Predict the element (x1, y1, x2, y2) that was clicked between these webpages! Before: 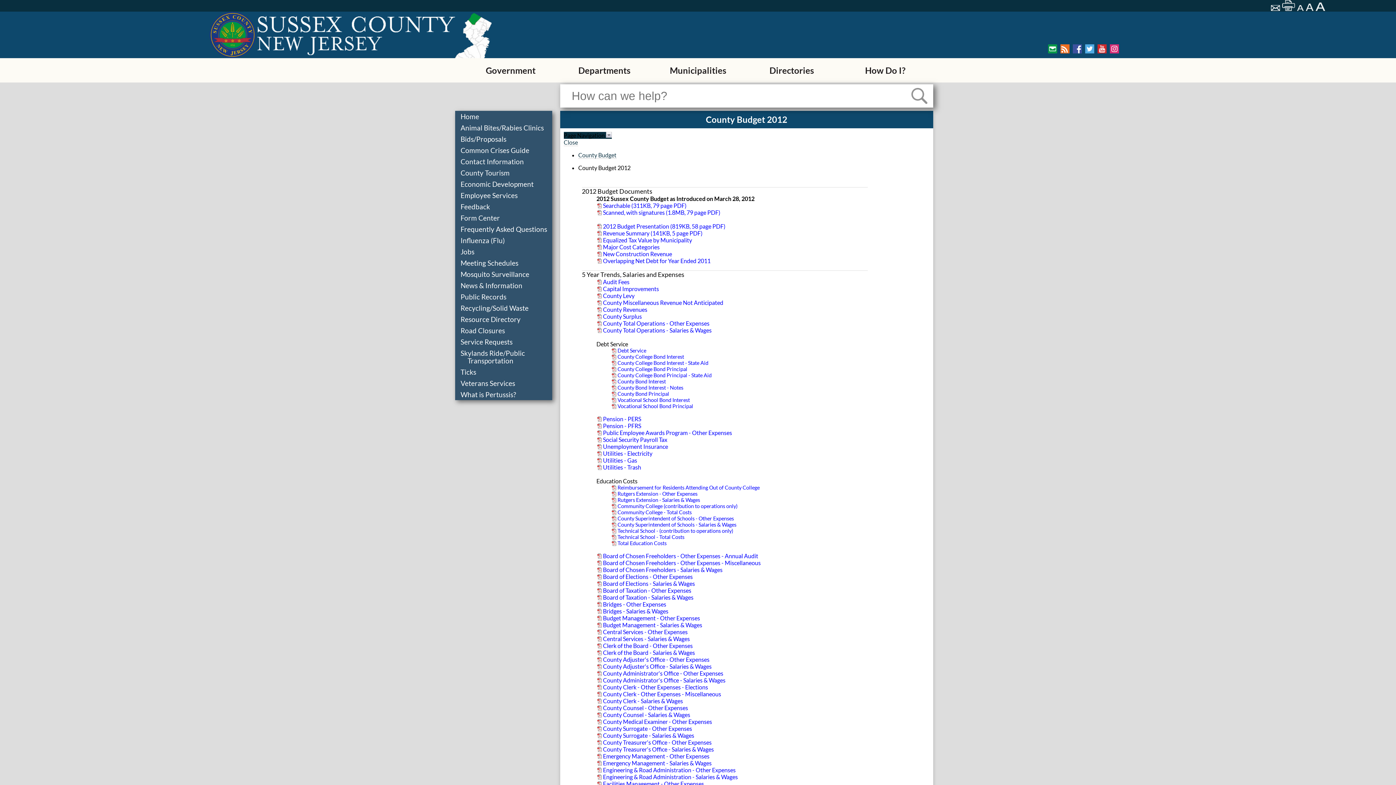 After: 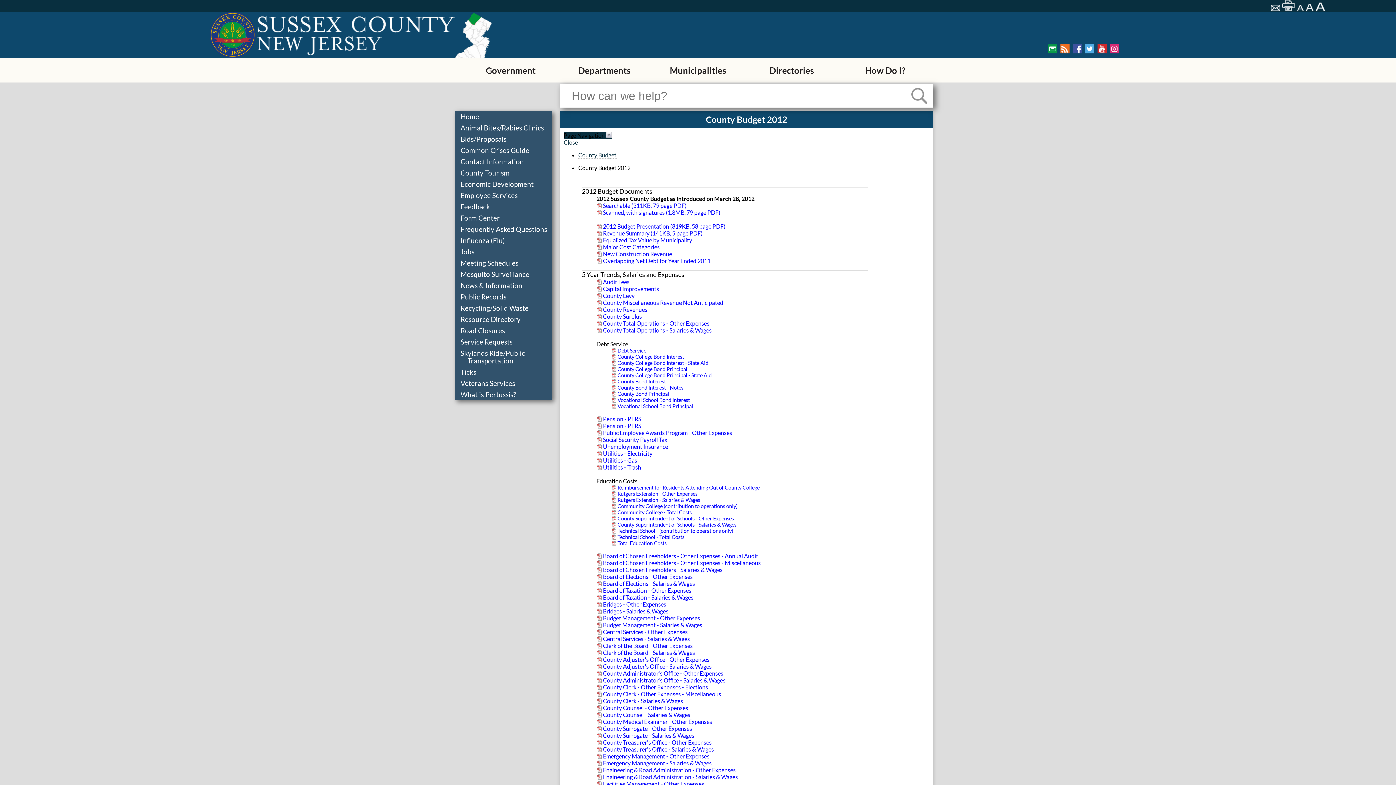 Action: label: Emergency Management - Other Expenses bbox: (596, 753, 709, 760)